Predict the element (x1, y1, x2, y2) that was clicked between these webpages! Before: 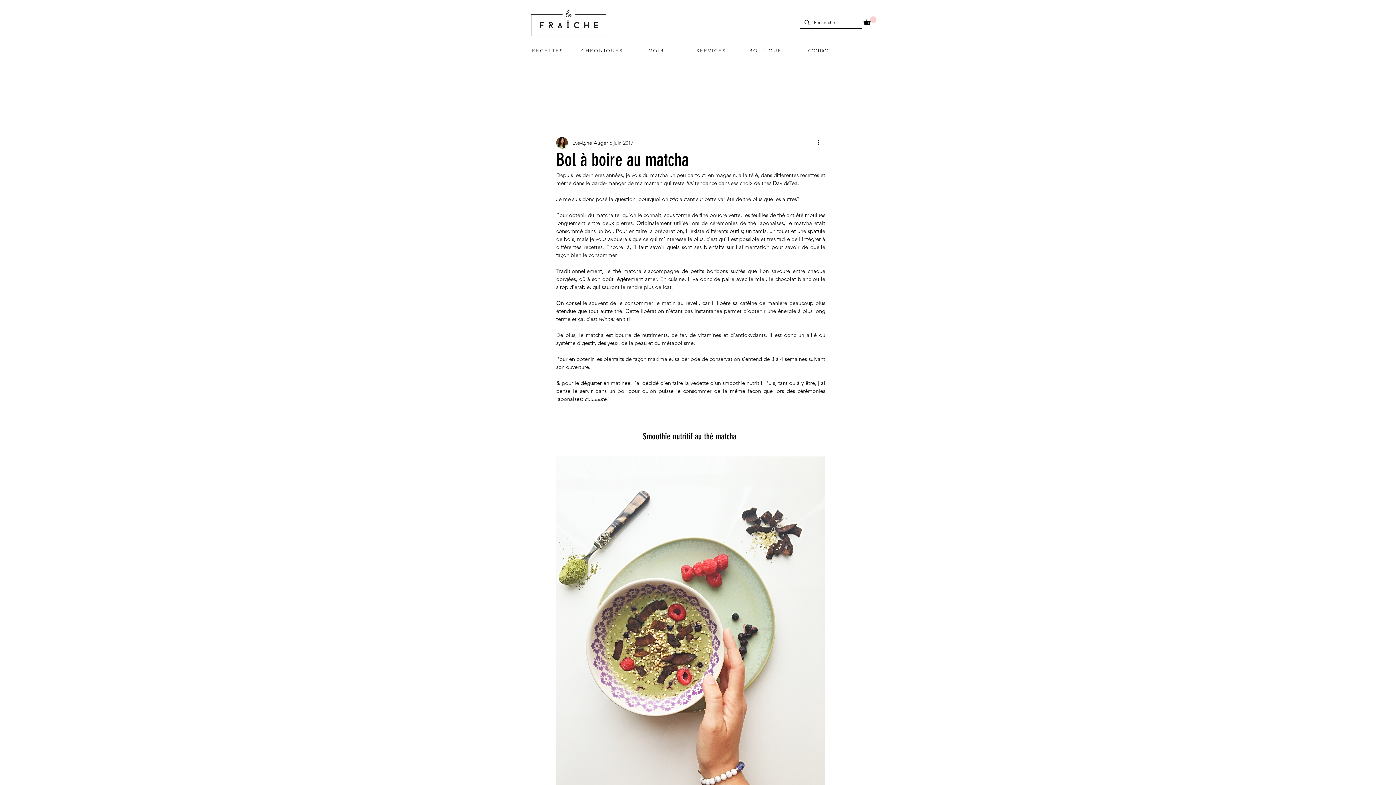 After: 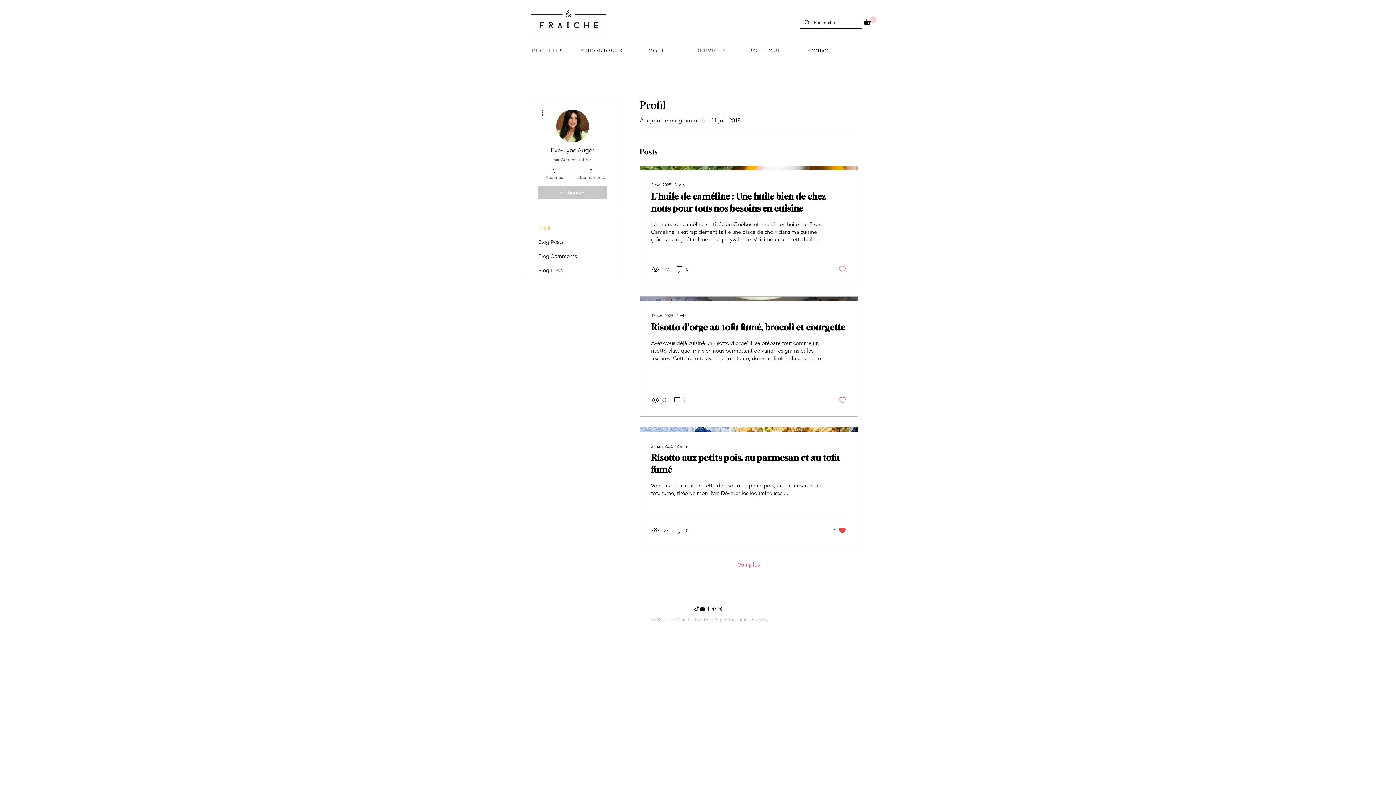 Action: bbox: (572, 139, 608, 146) label: Eve-Lyne Auger